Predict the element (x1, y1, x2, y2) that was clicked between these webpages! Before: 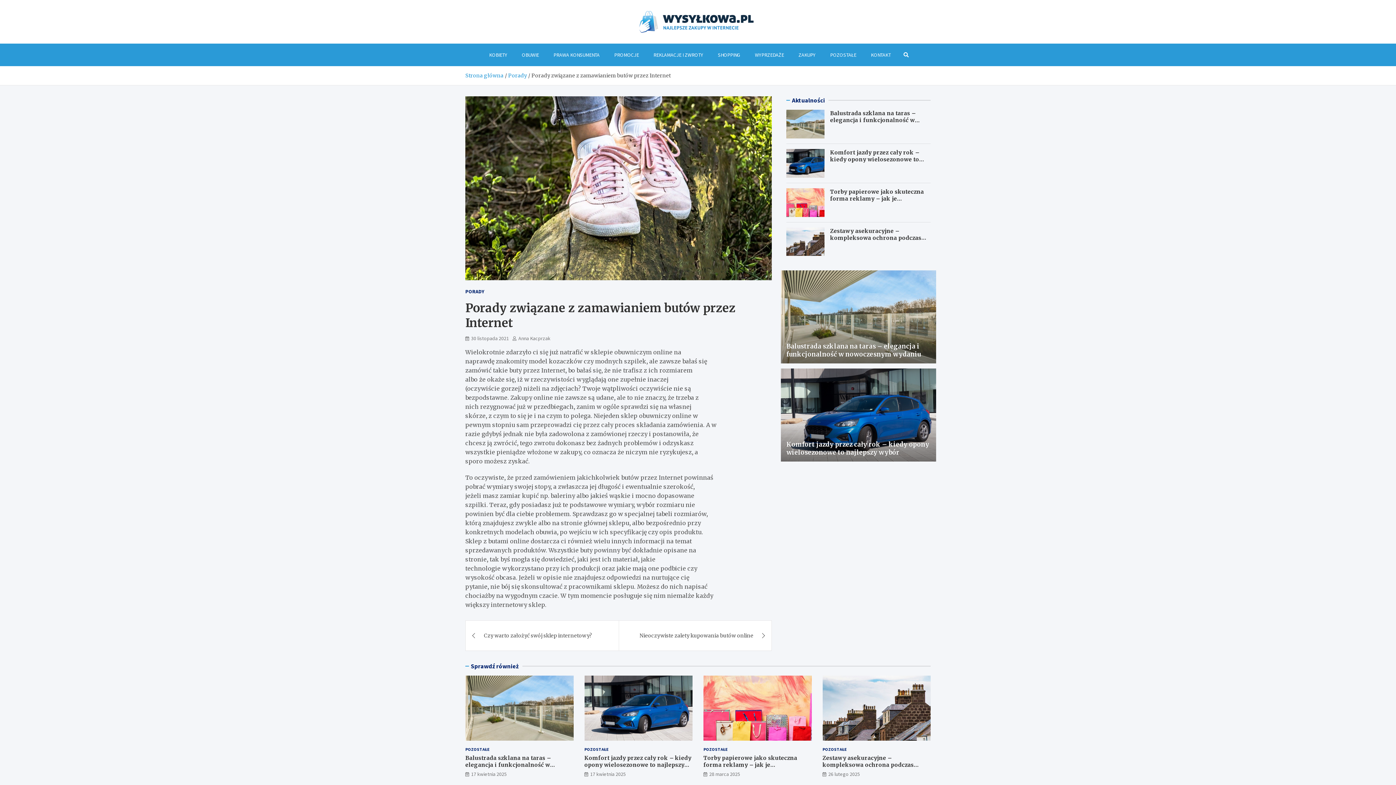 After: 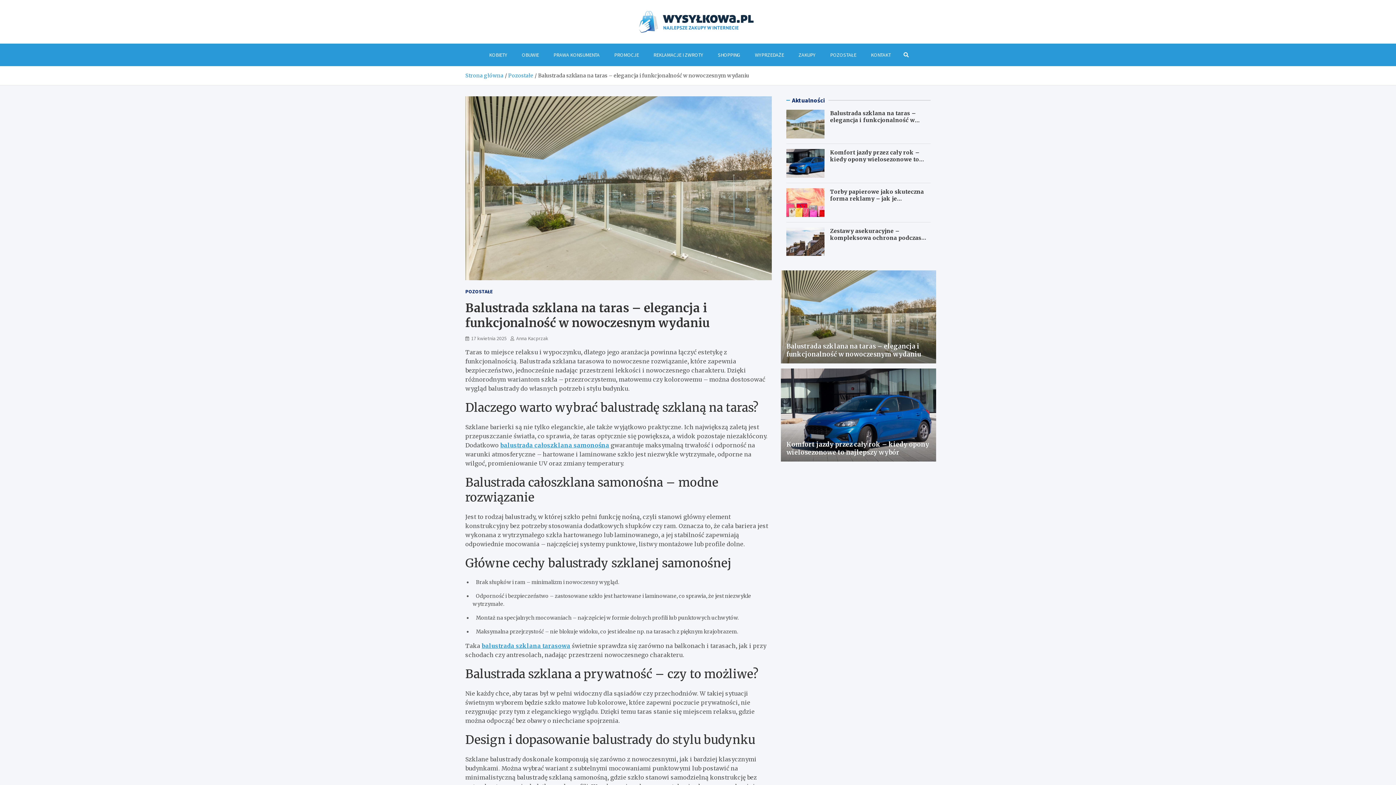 Action: bbox: (465, 676, 573, 741)